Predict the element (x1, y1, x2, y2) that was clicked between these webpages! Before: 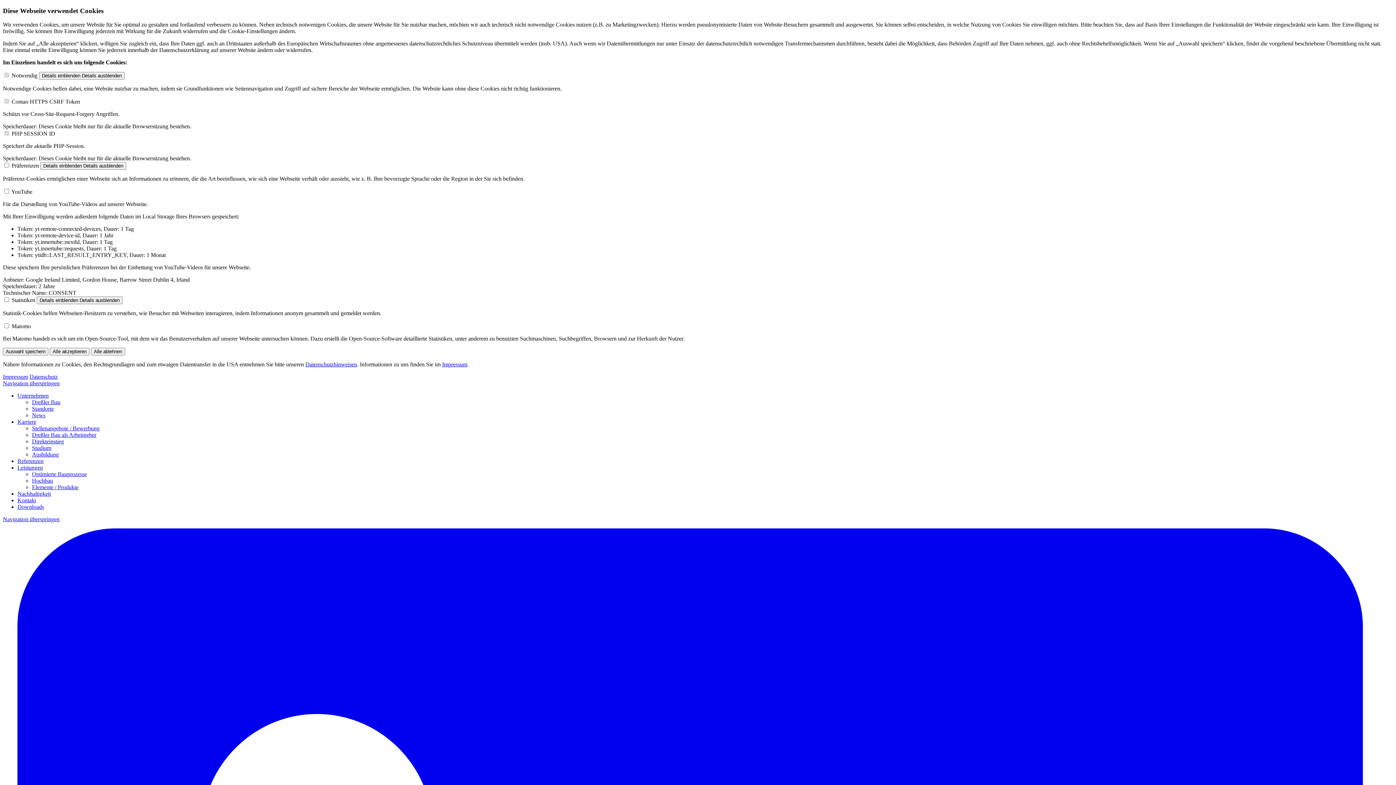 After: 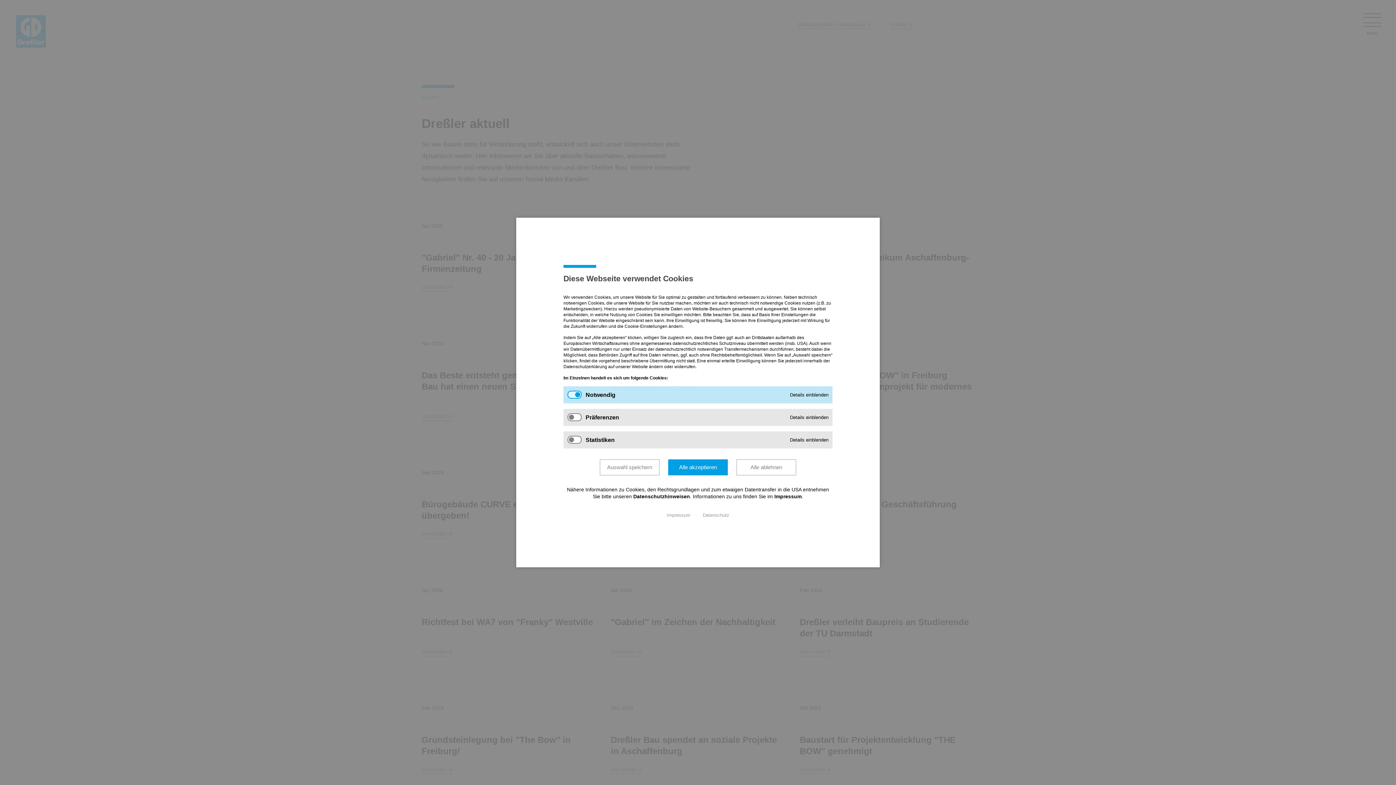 Action: label: News bbox: (32, 412, 45, 418)